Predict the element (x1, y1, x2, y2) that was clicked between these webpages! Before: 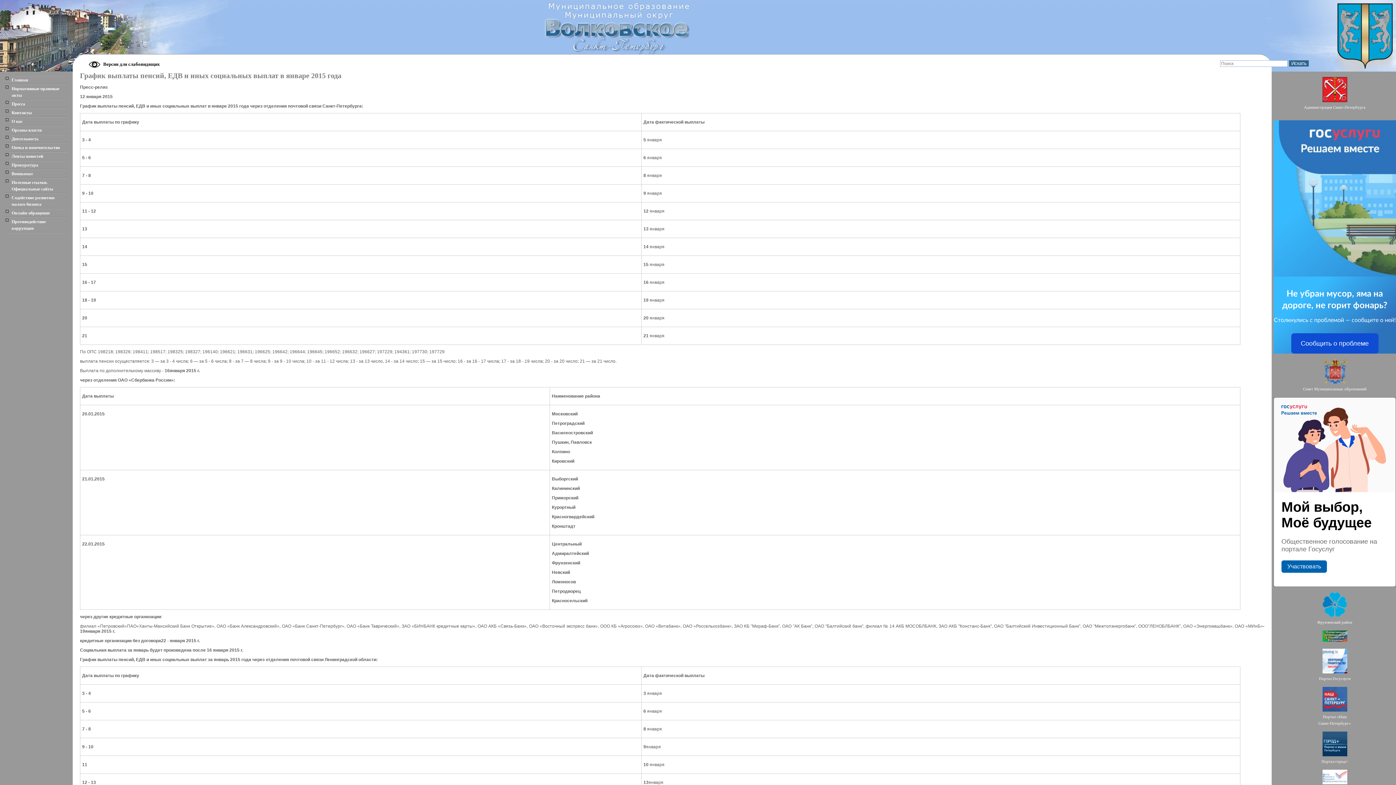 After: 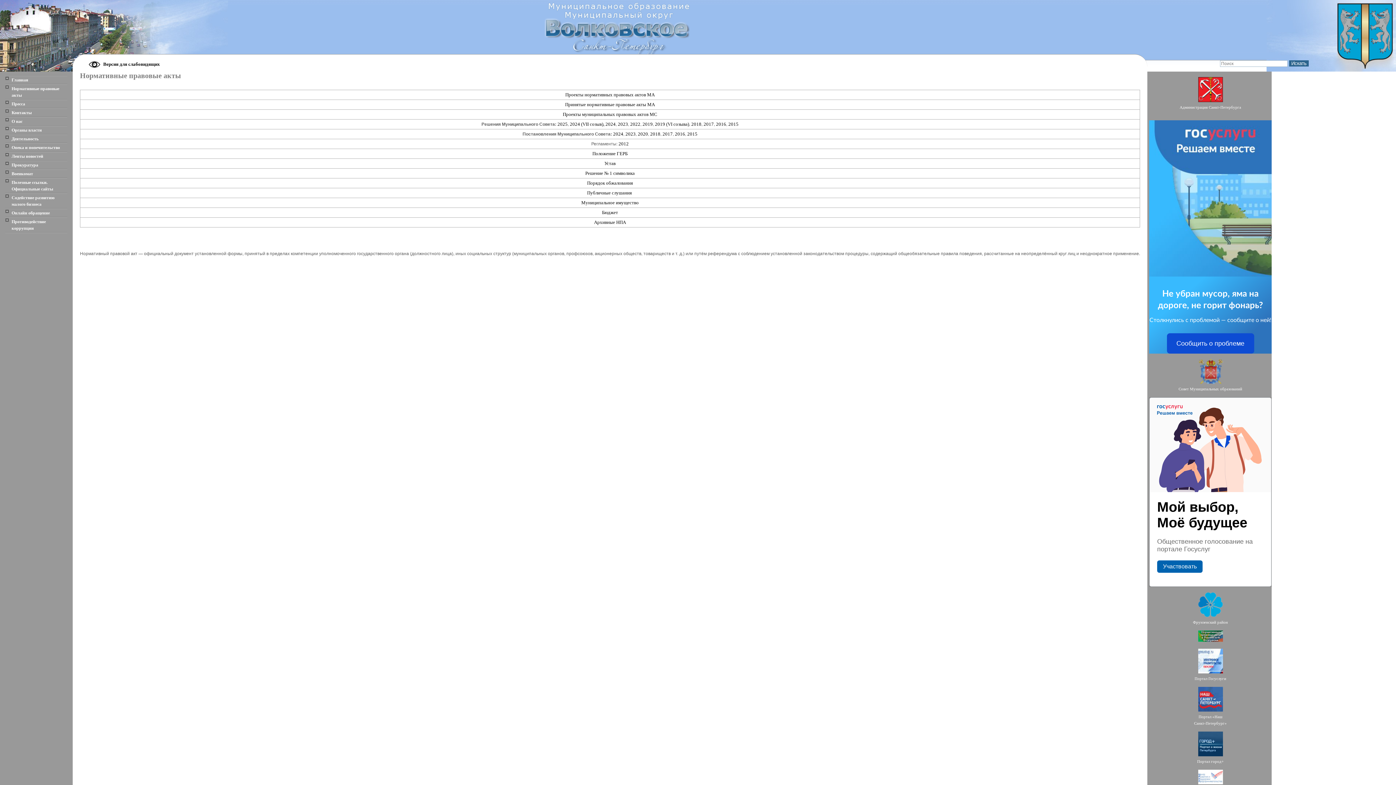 Action: label: Нормативные правовые акты bbox: (5, 85, 67, 98)